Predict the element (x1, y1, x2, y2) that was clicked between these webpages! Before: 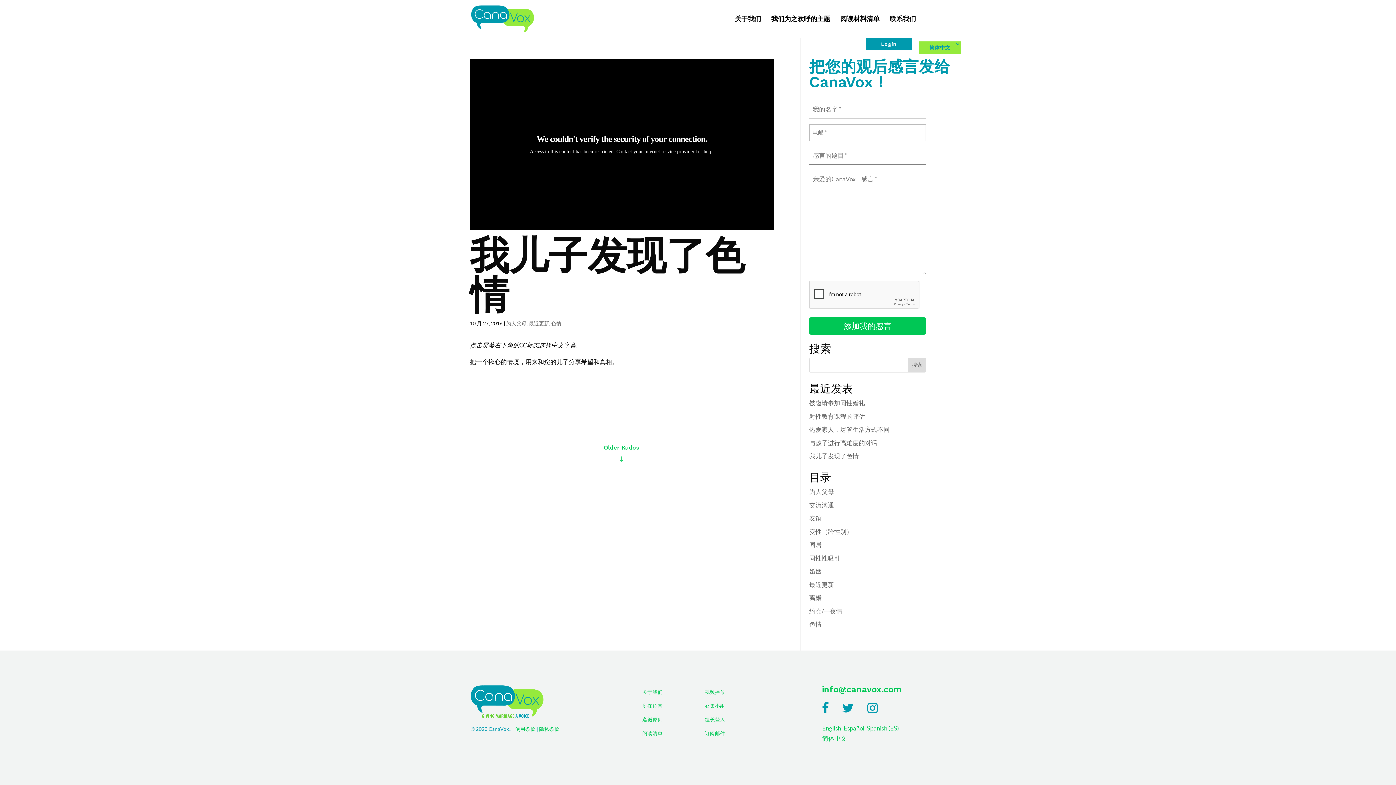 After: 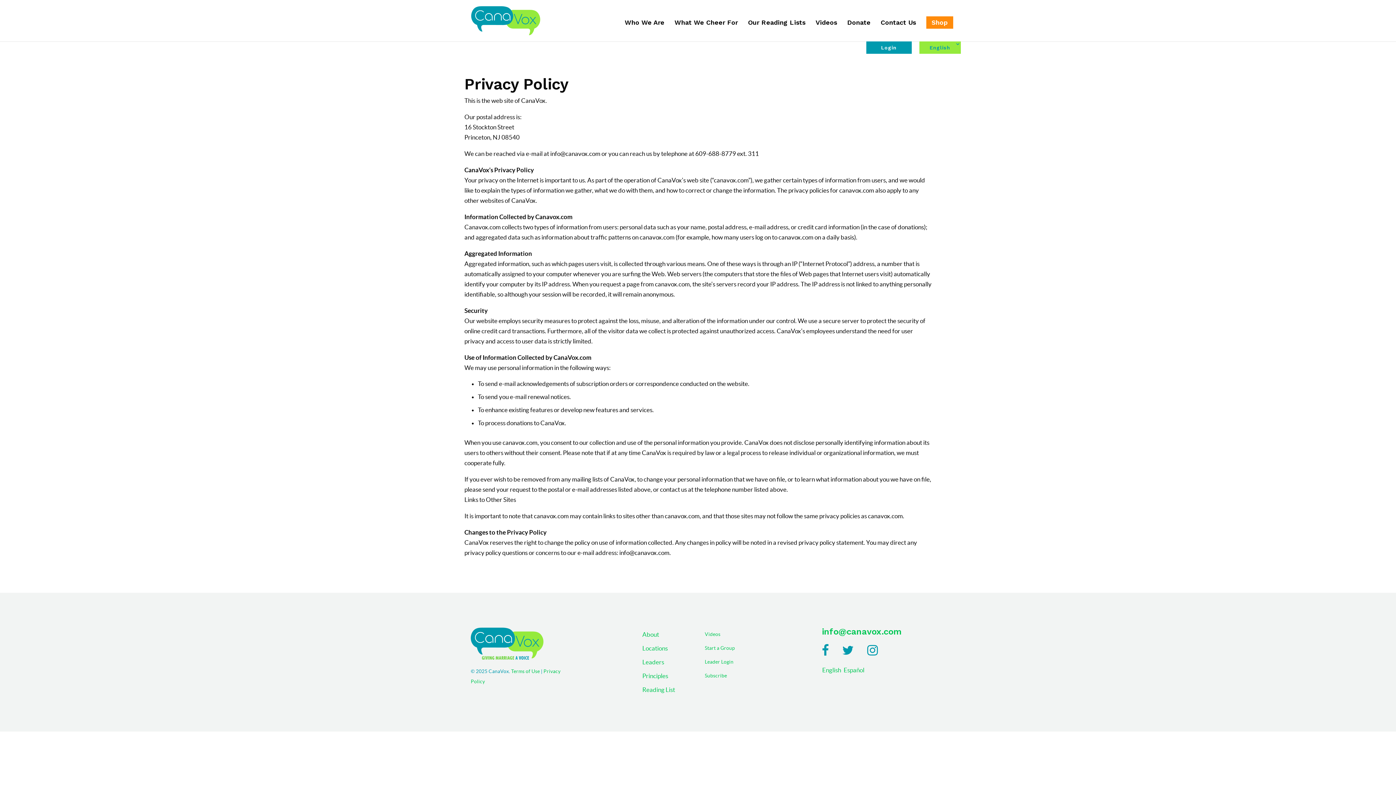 Action: bbox: (539, 727, 559, 732) label: 隐私条款